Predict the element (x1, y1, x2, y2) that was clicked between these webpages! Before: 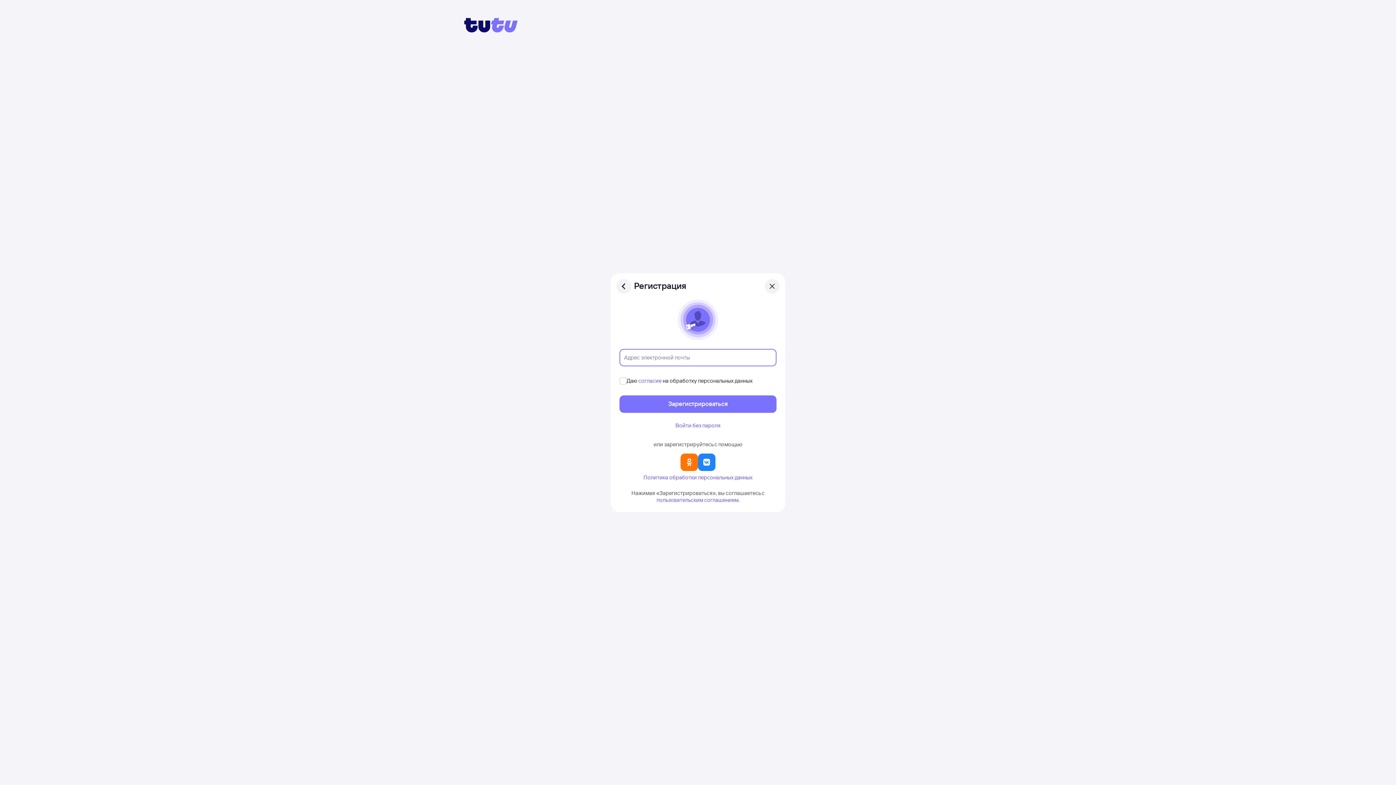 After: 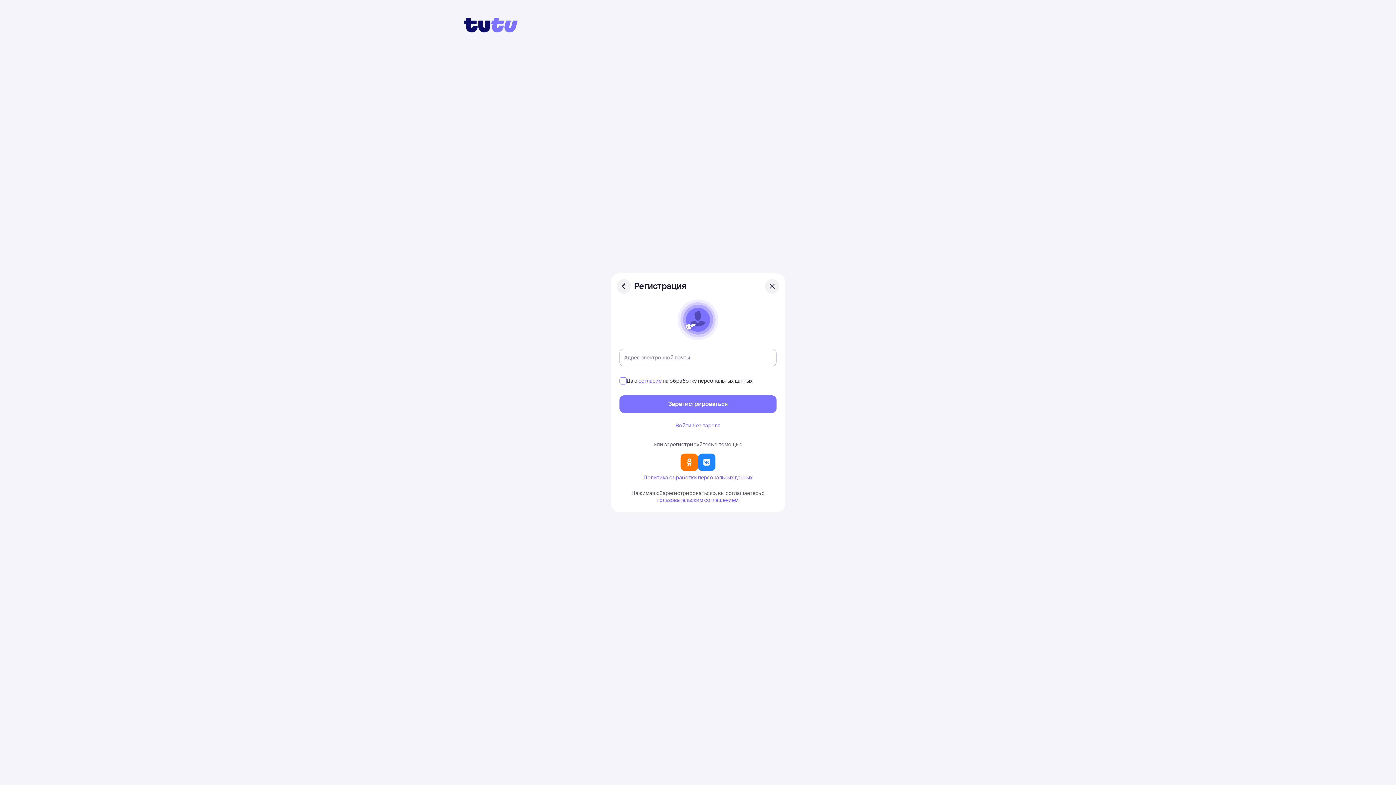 Action: label: согласие bbox: (638, 377, 661, 384)